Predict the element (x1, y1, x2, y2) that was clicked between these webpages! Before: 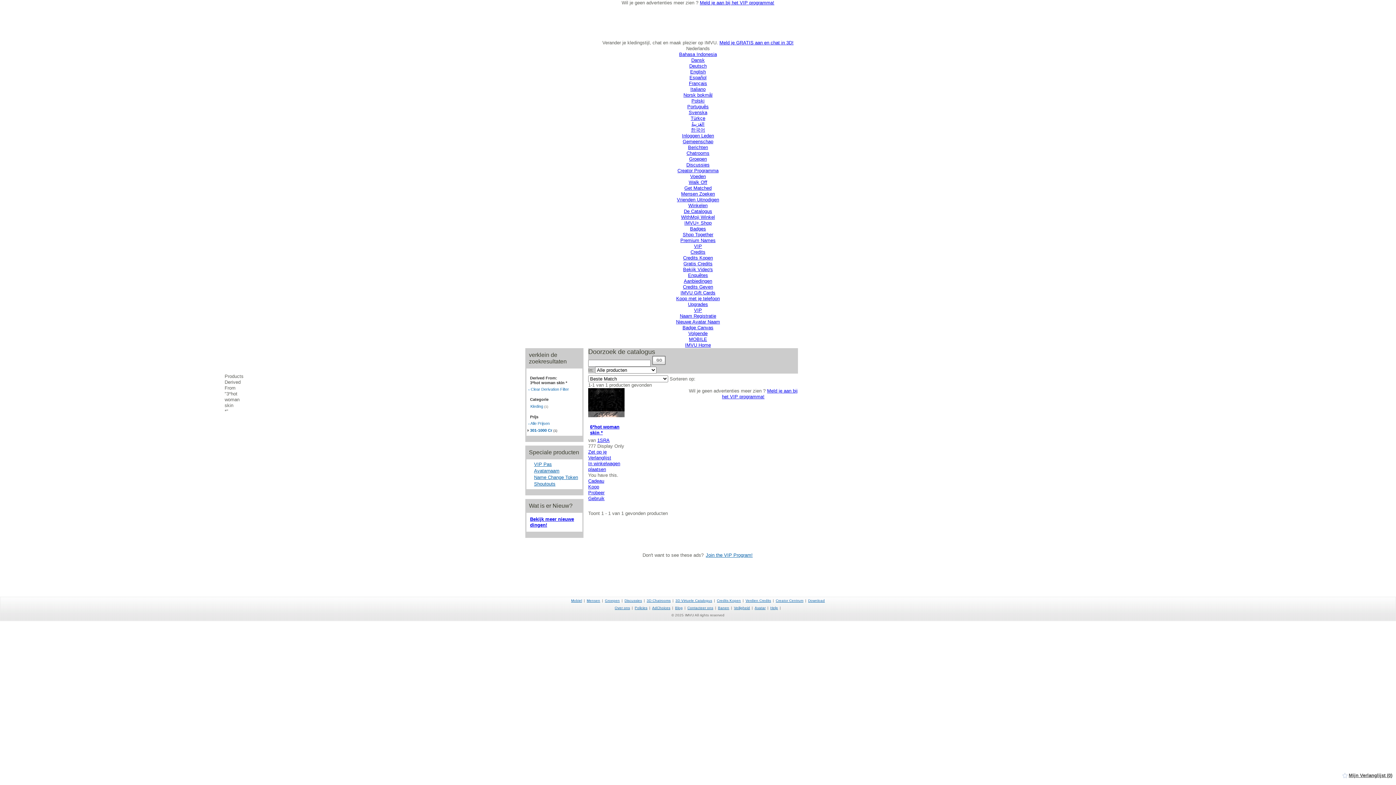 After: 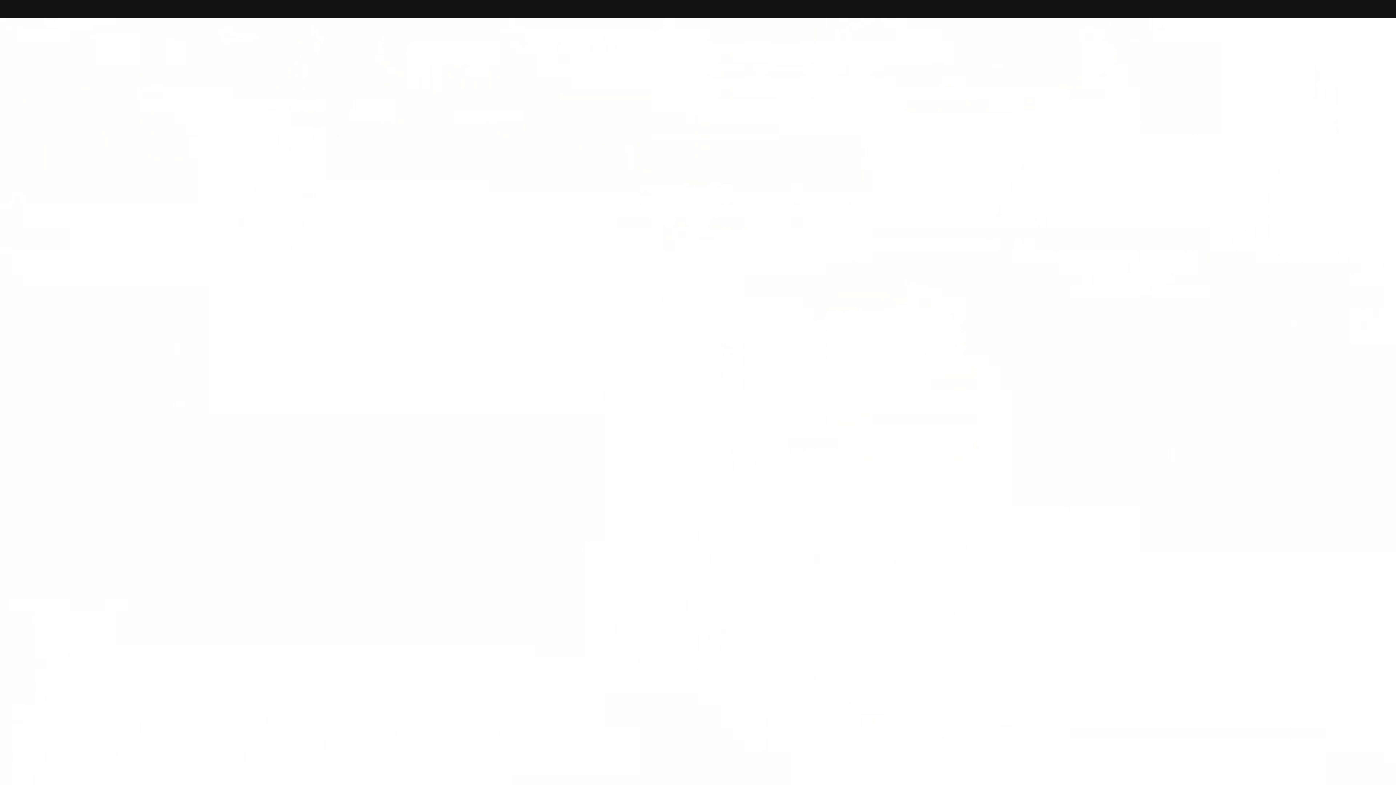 Action: bbox: (681, 191, 715, 196) label: Mensen Zoeken